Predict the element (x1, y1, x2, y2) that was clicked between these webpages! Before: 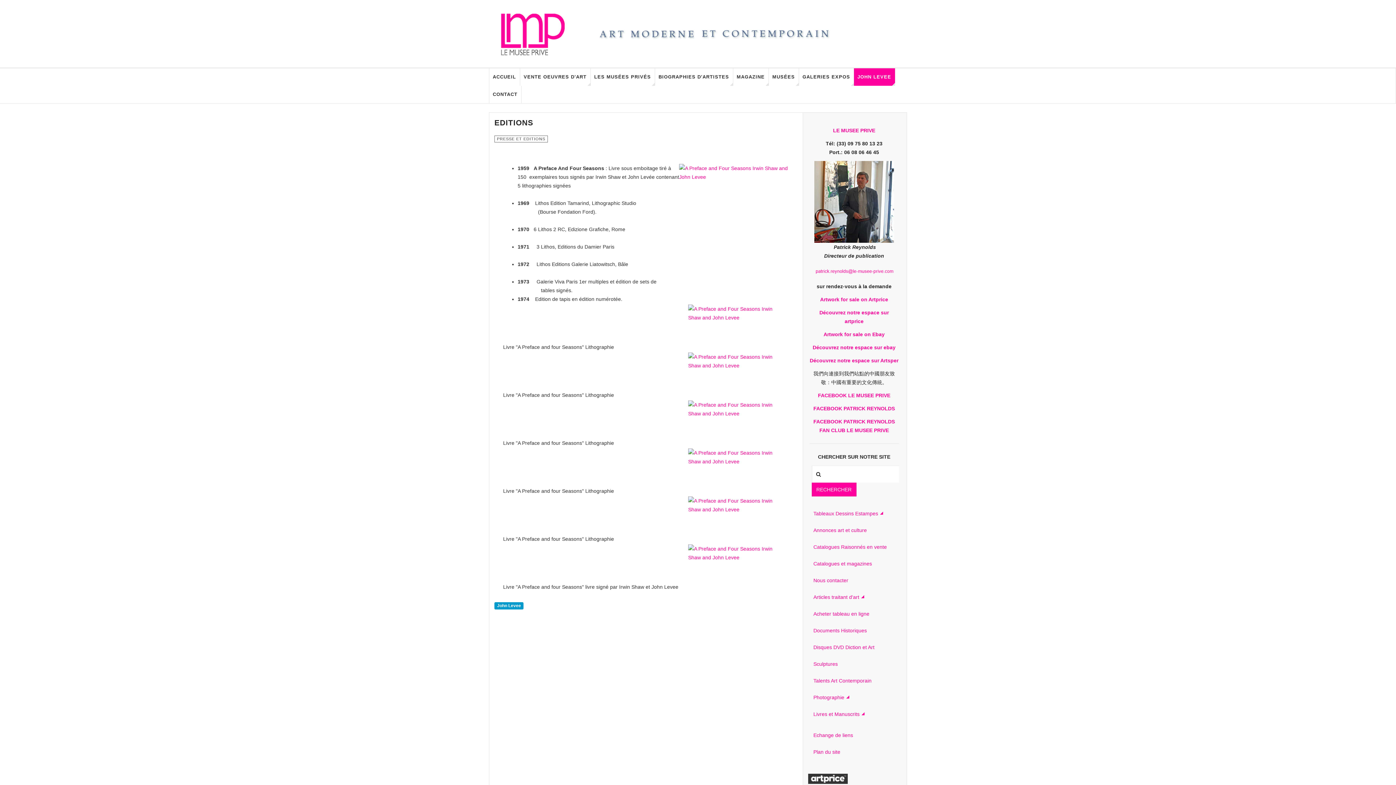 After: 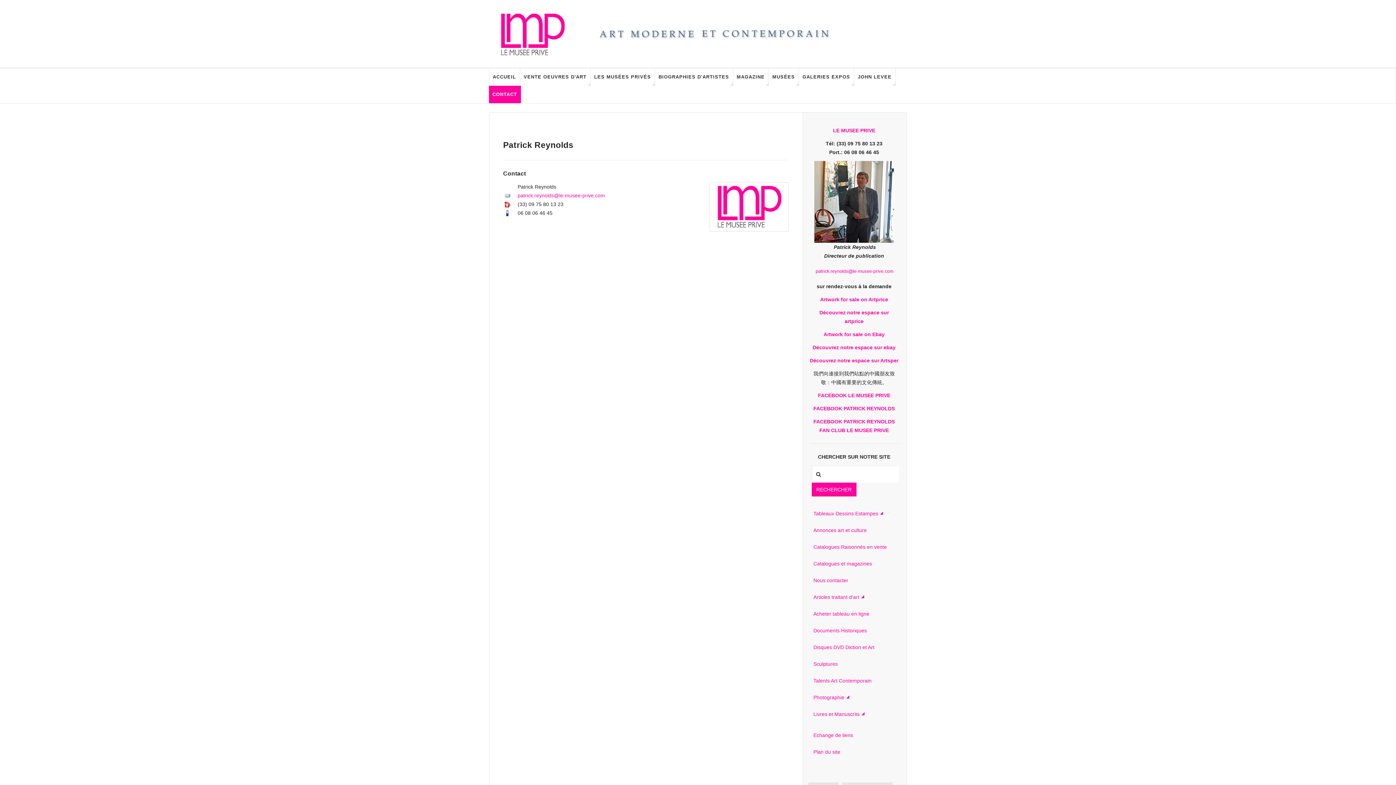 Action: bbox: (812, 267, 895, 273)